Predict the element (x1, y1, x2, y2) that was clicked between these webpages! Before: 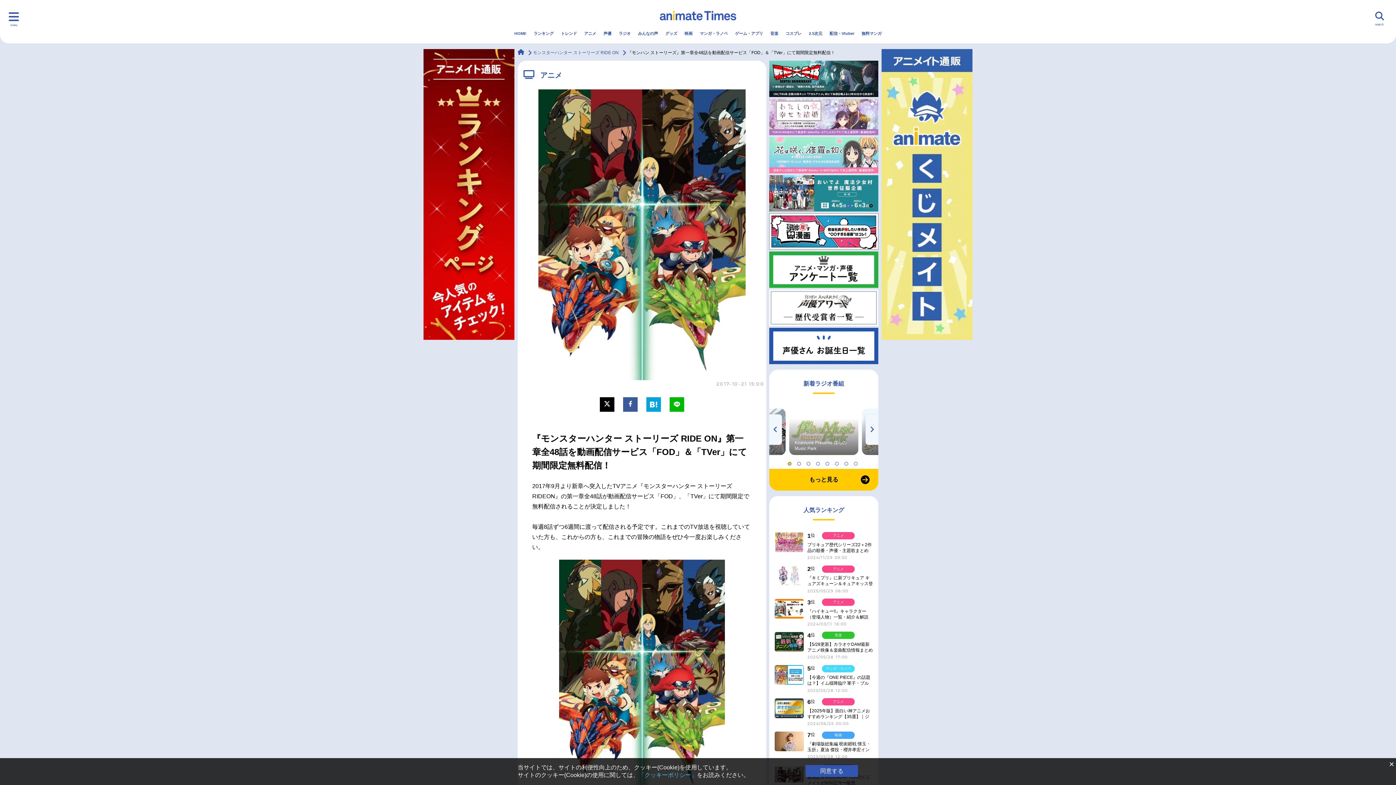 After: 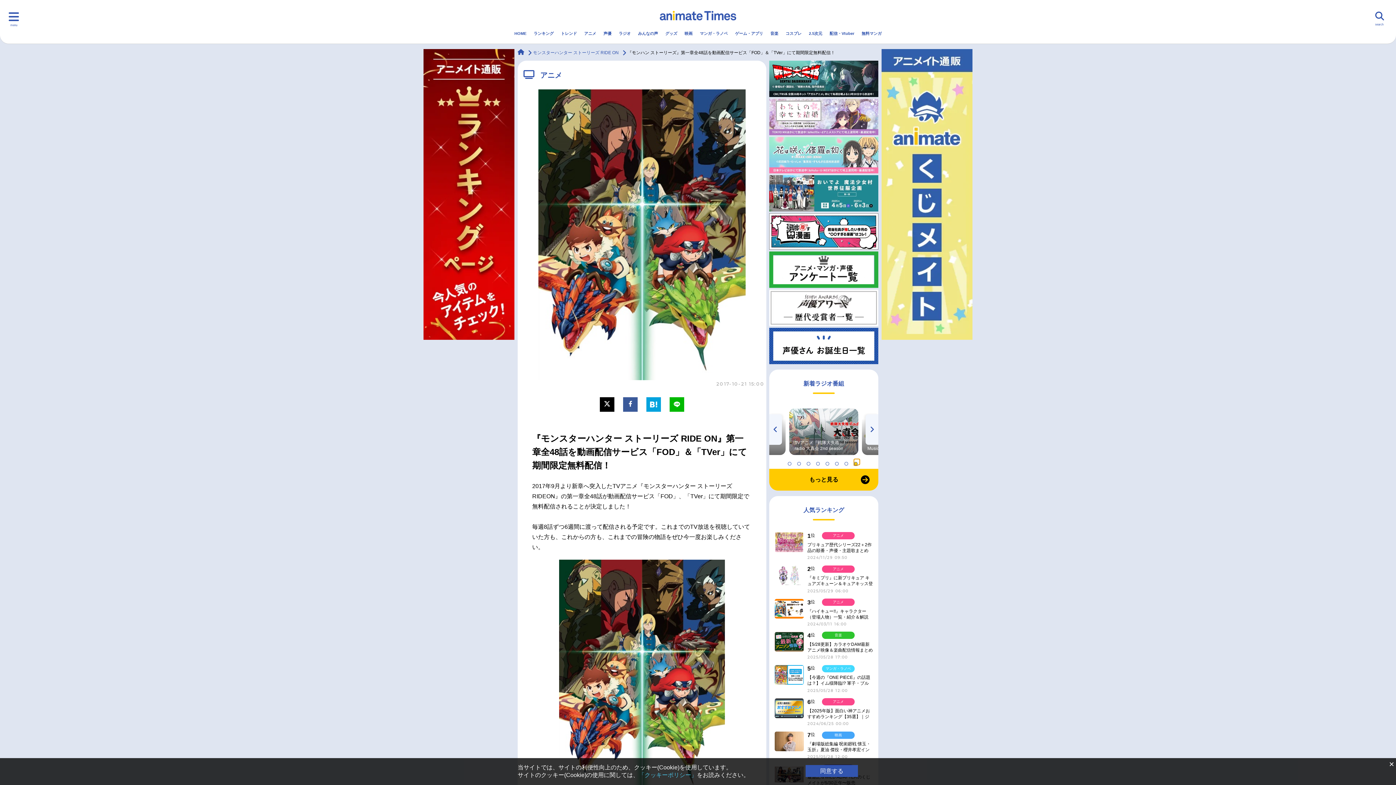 Action: bbox: (854, 459, 860, 465) label: 8 of 8